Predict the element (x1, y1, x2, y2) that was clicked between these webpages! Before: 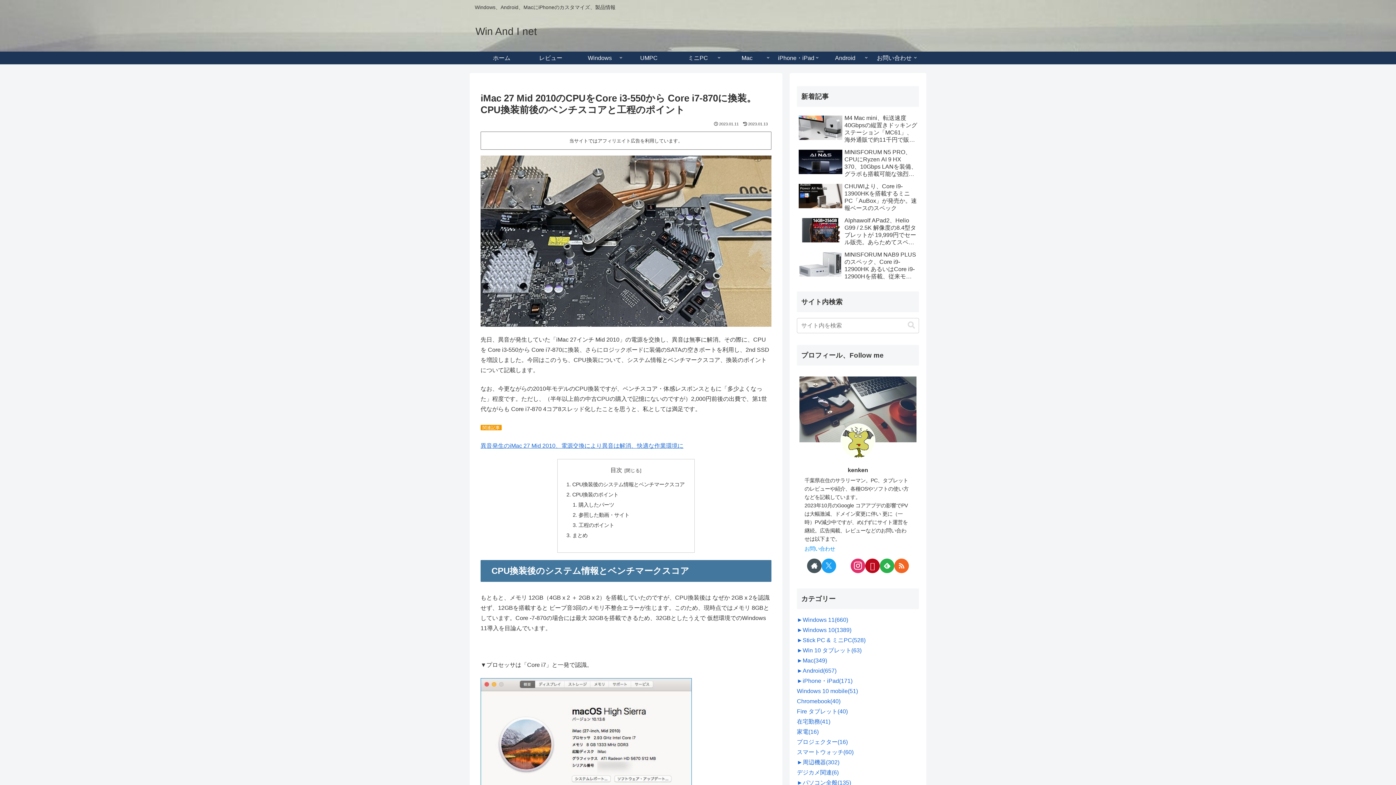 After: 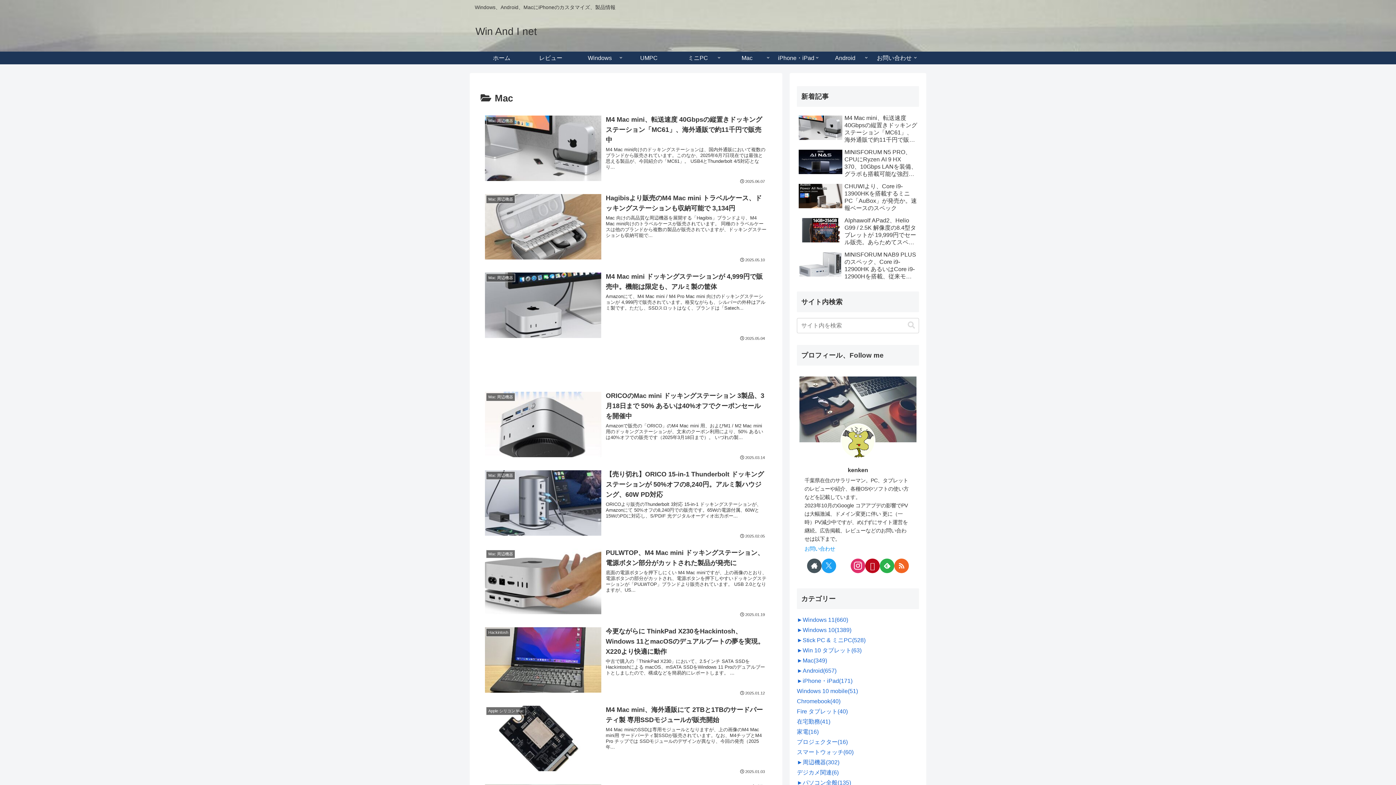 Action: bbox: (722, 51, 771, 64) label: Mac